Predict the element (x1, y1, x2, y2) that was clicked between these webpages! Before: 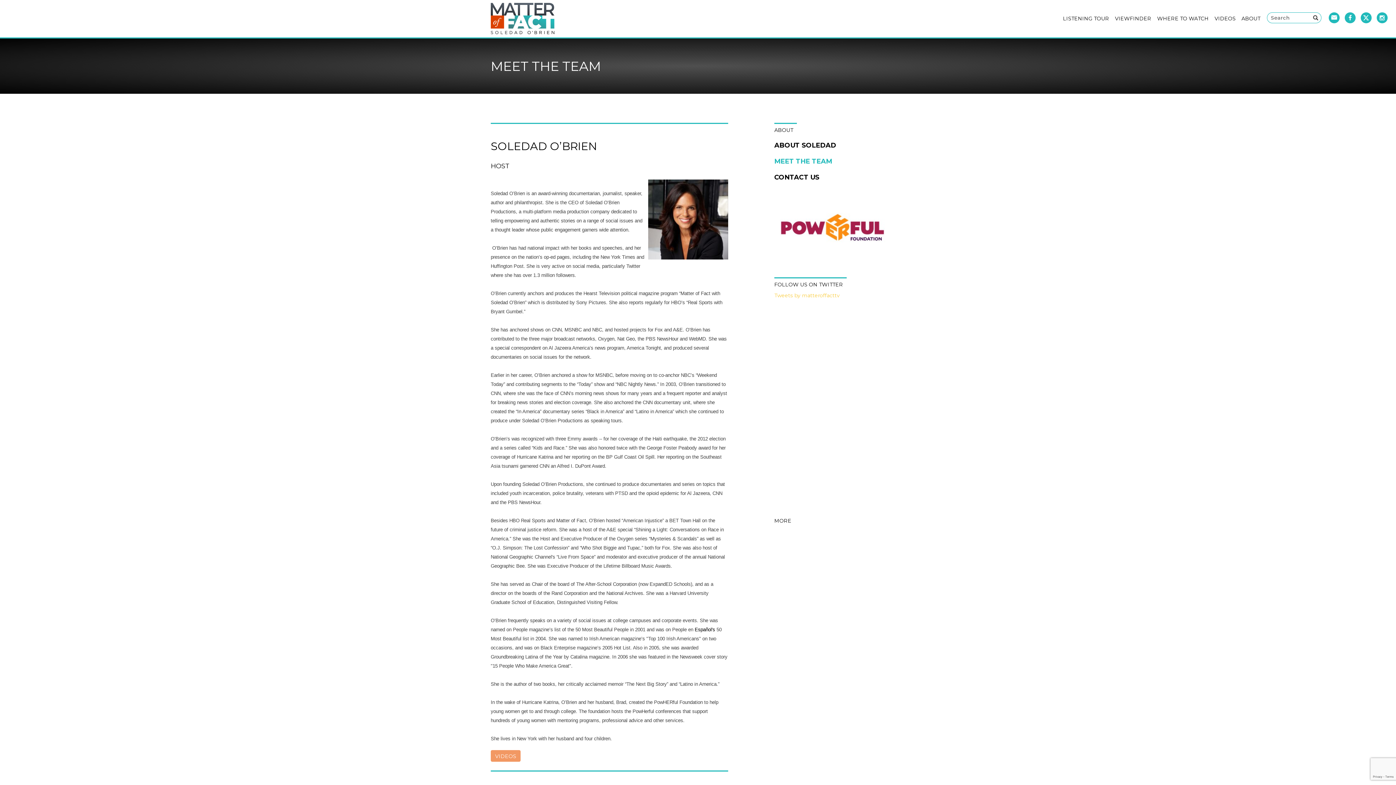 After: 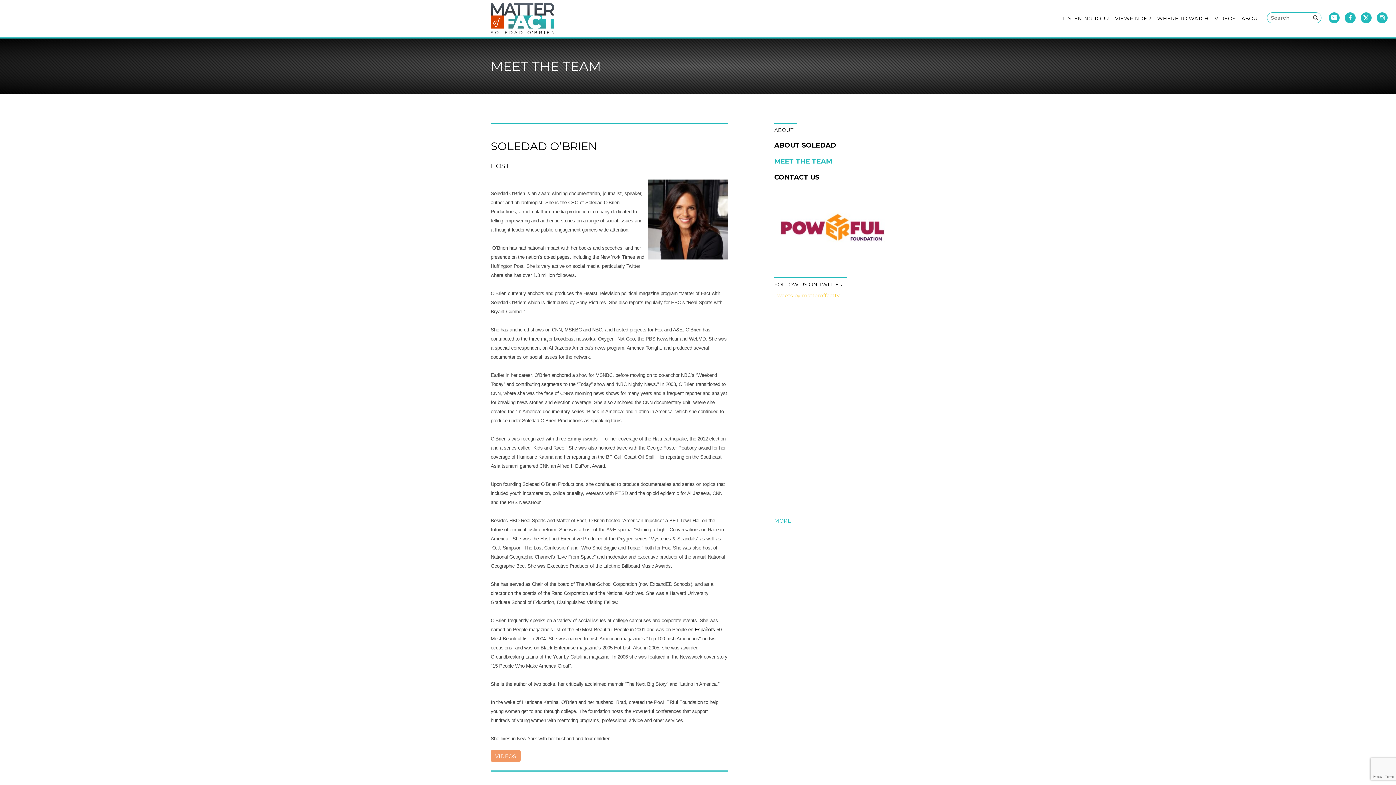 Action: label: MORE bbox: (774, 517, 791, 524)